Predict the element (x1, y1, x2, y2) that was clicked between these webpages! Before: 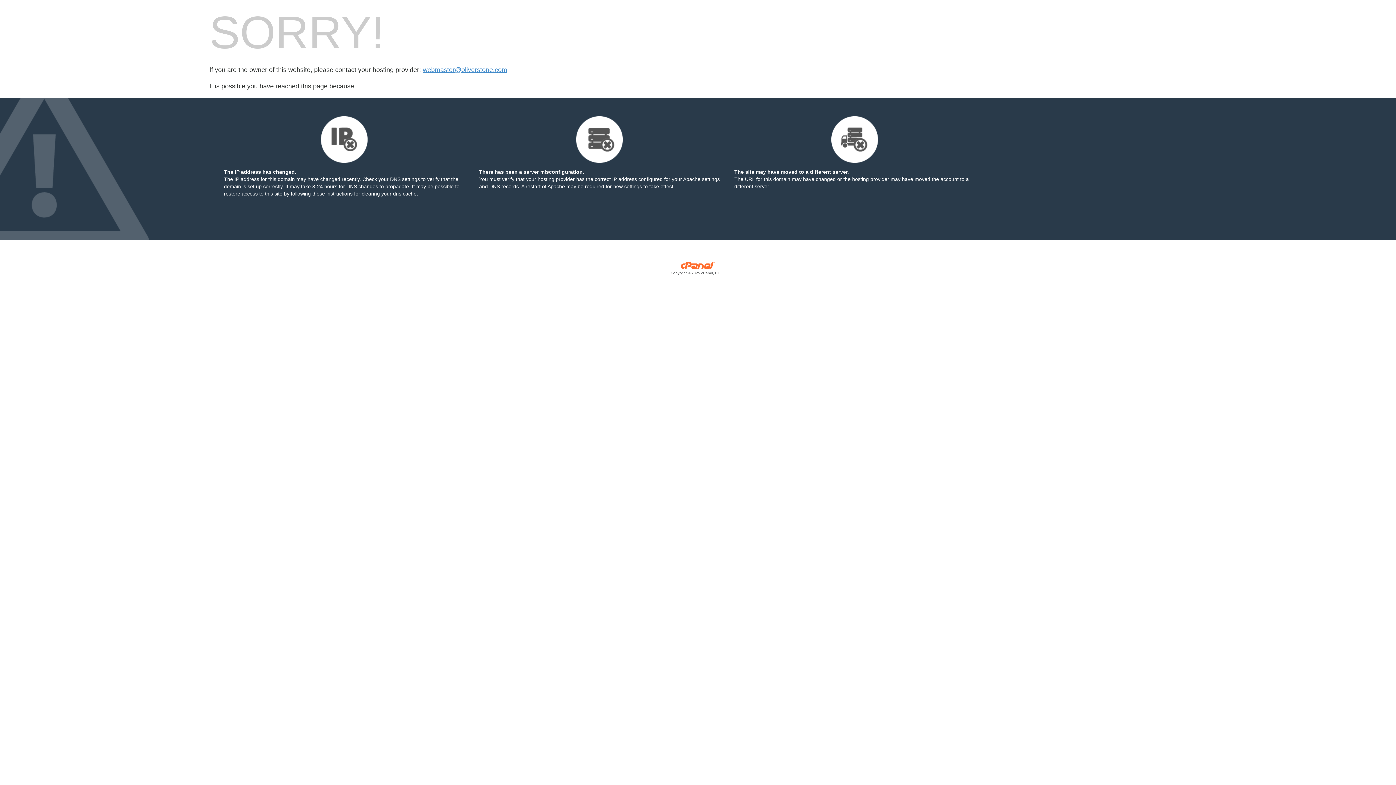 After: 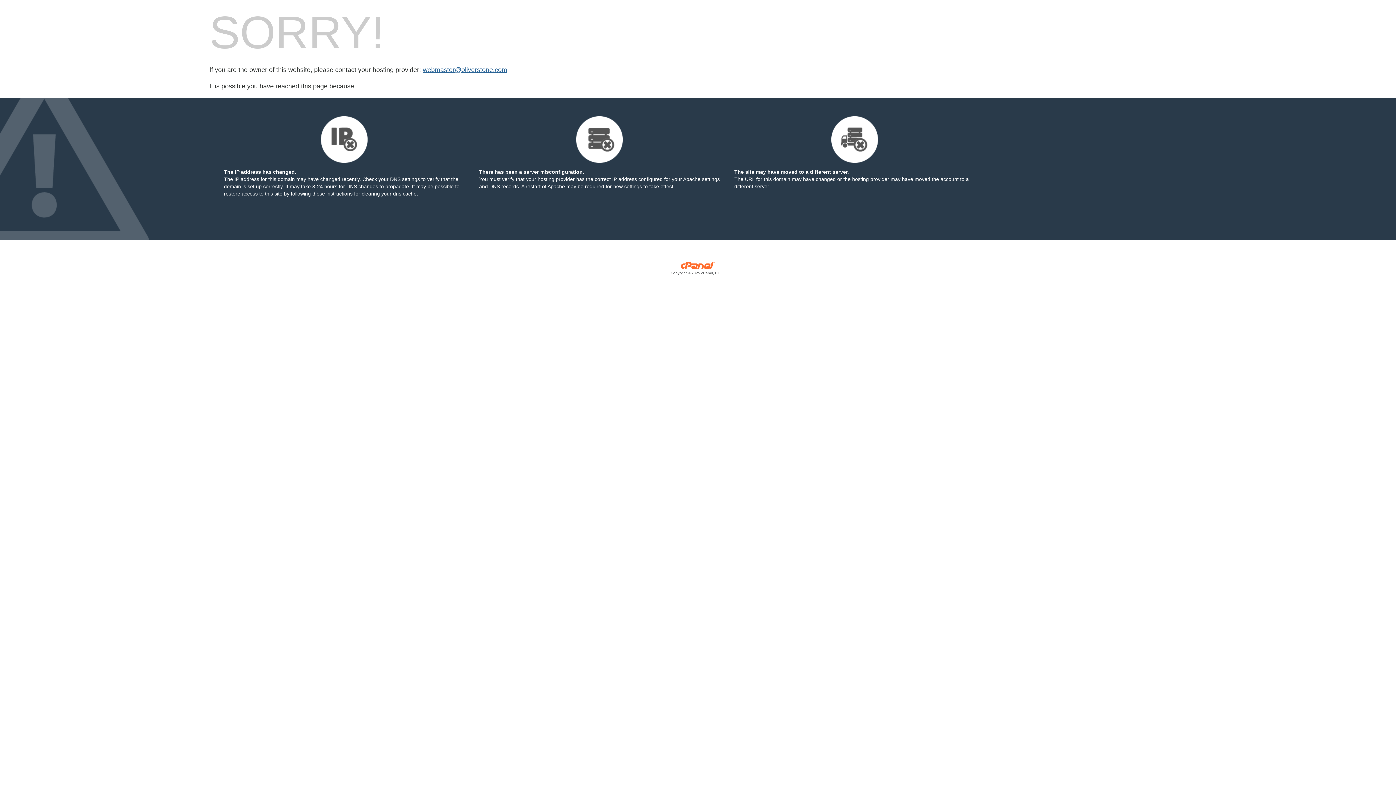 Action: bbox: (422, 66, 507, 73) label: webmaster@oliverstone.com